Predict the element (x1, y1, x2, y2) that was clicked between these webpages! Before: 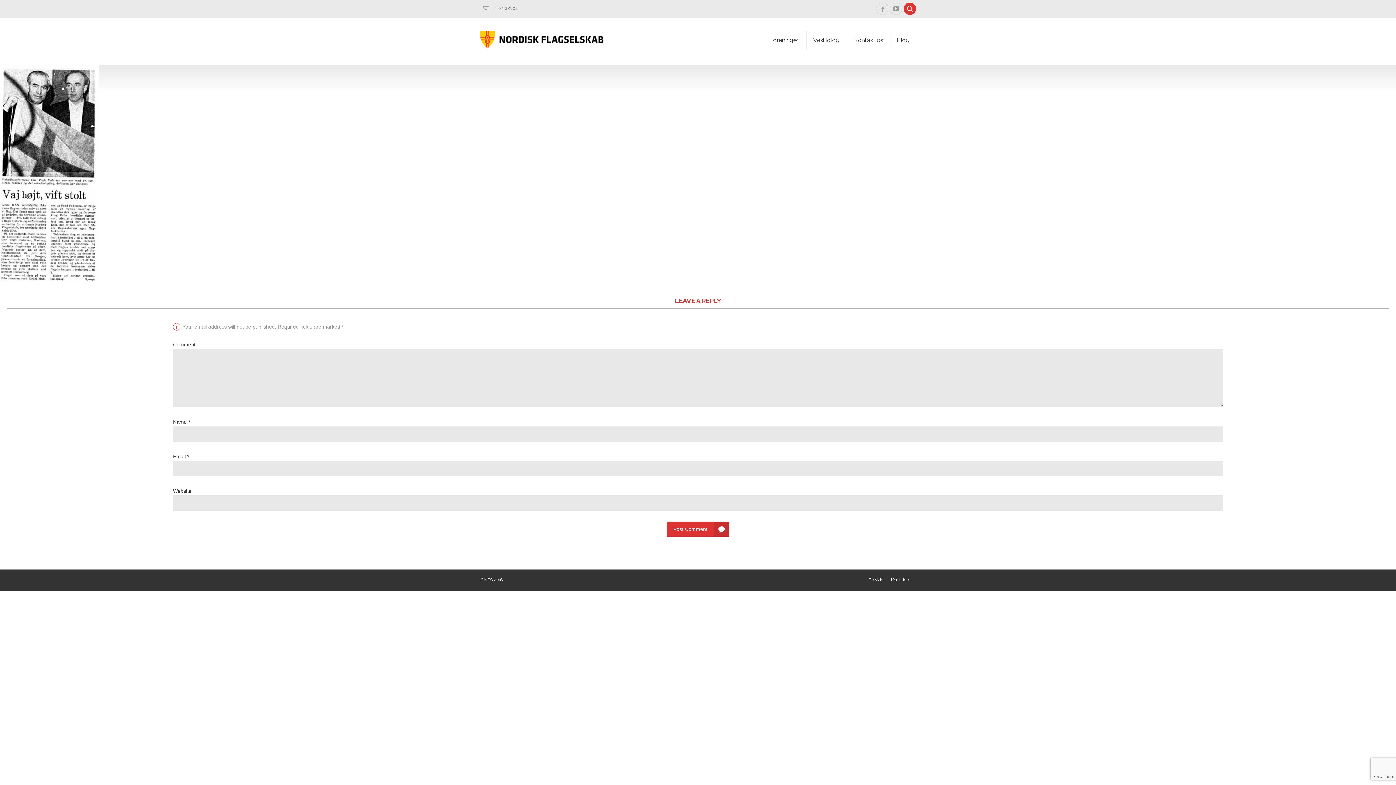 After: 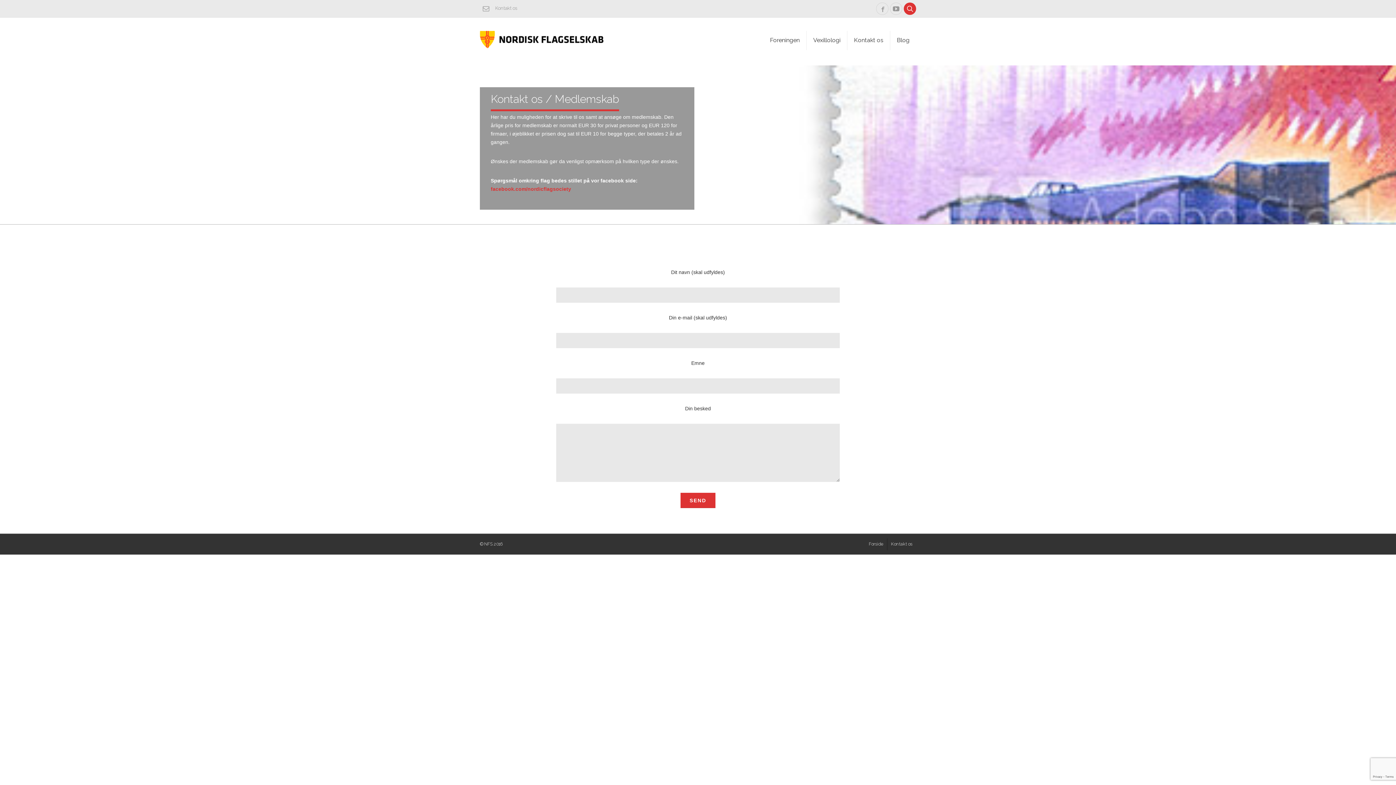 Action: label: Kontakt os bbox: (887, 574, 916, 586)